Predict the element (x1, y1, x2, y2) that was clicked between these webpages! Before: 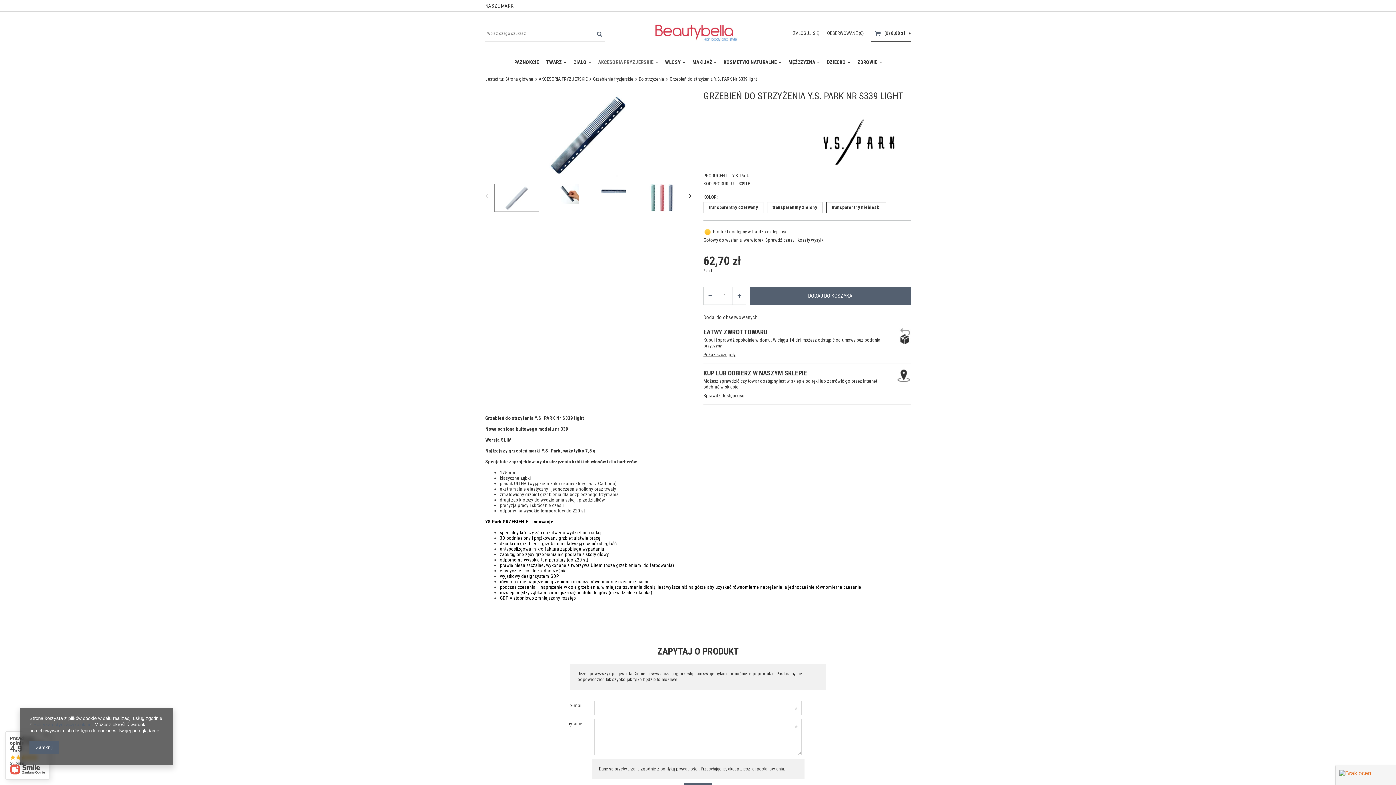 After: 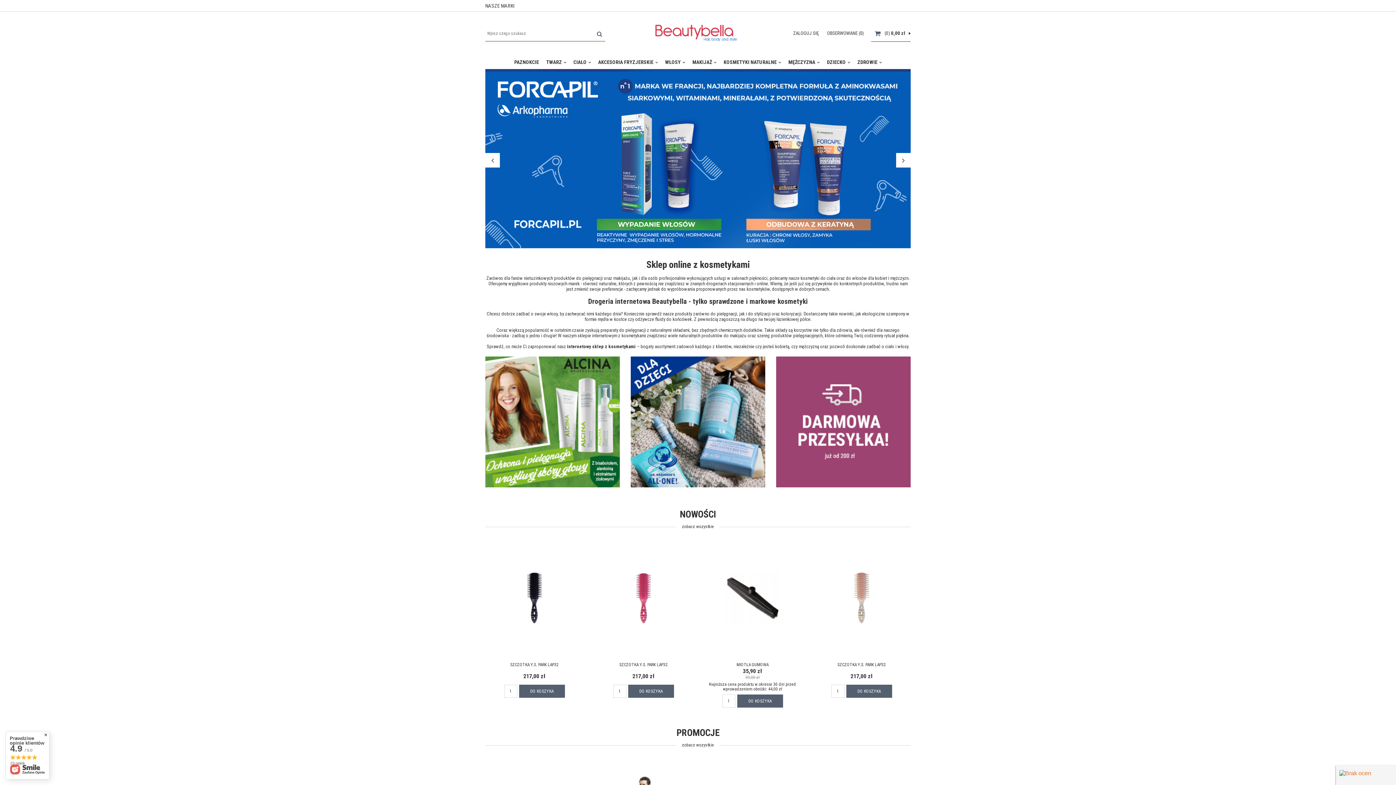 Action: bbox: (505, 76, 533, 81) label: Strona główna